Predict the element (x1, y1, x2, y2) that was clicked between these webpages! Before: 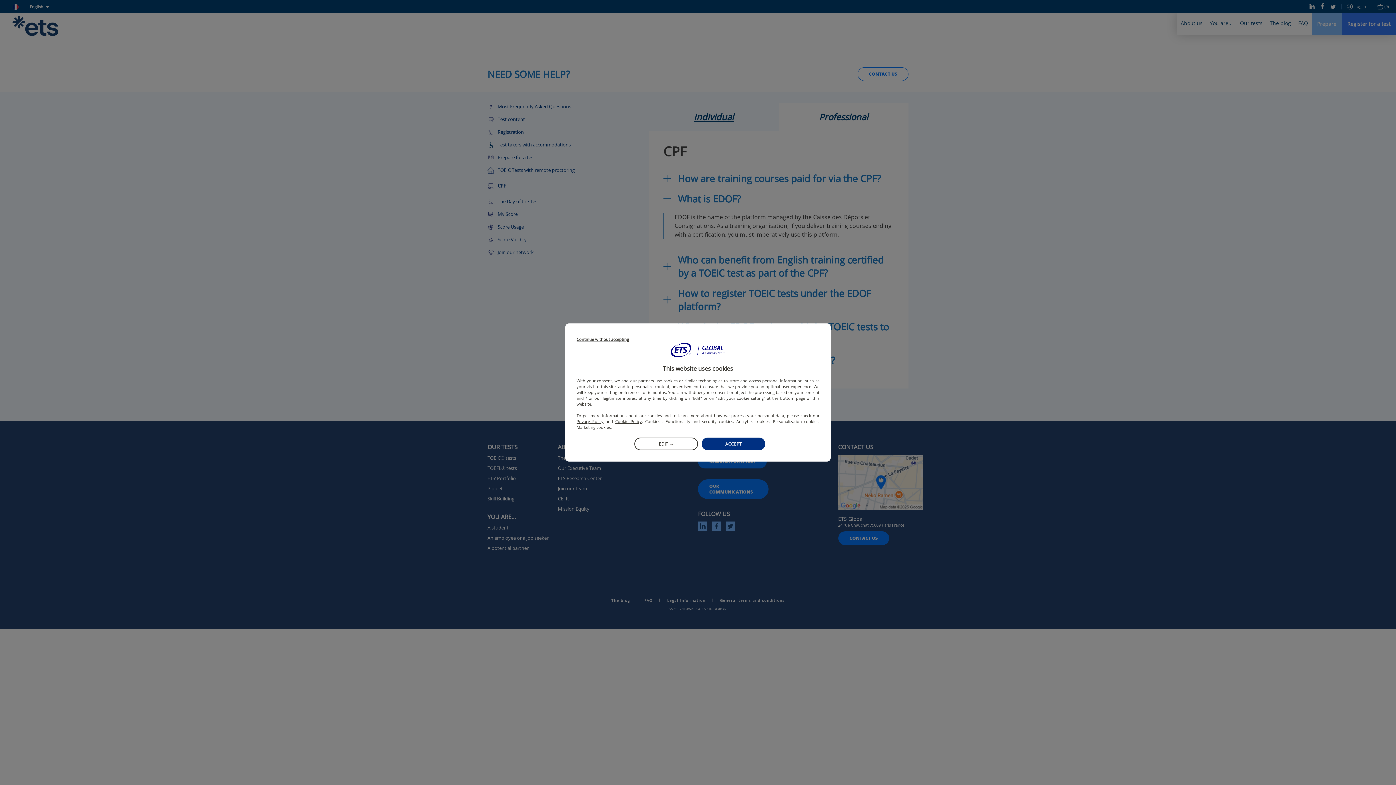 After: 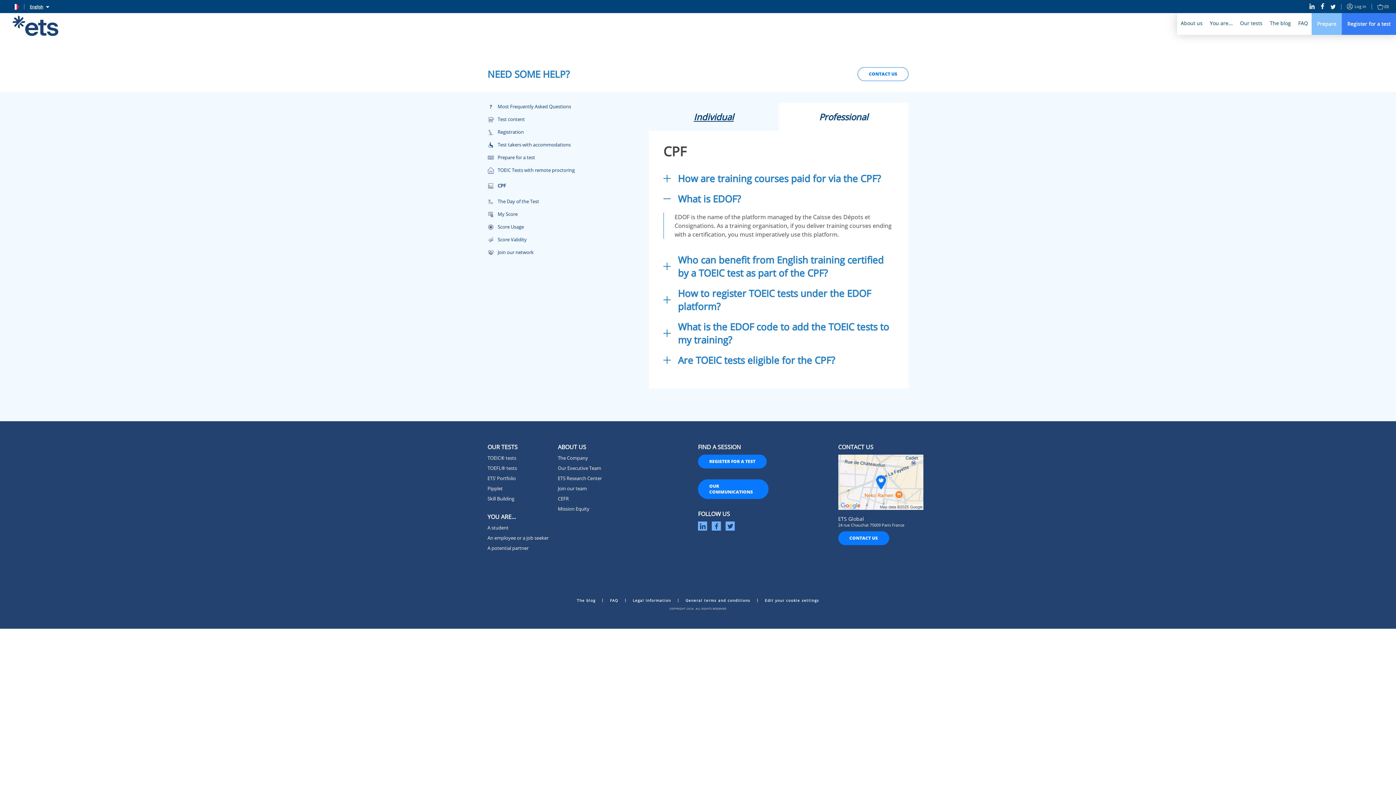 Action: label: Continue without accepting bbox: (576, 337, 629, 341)